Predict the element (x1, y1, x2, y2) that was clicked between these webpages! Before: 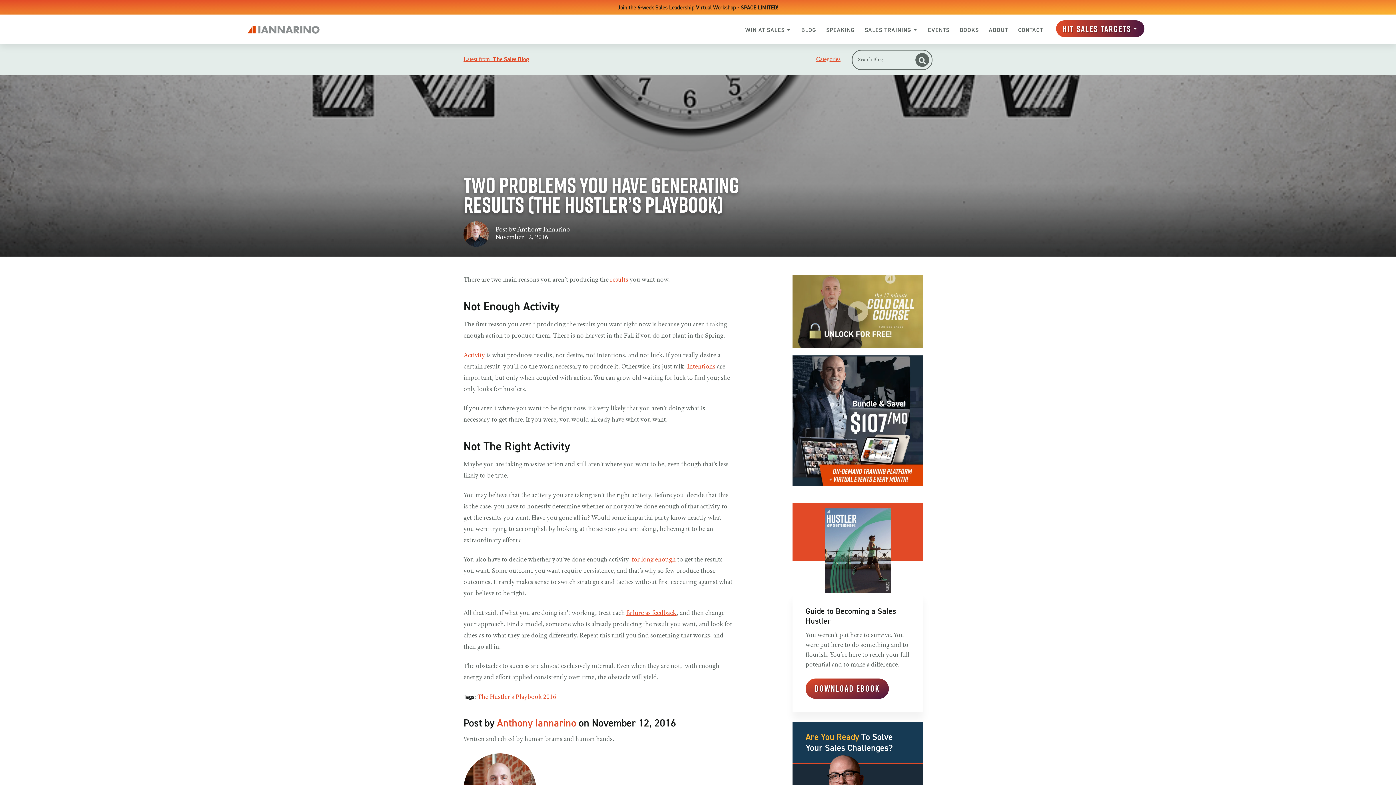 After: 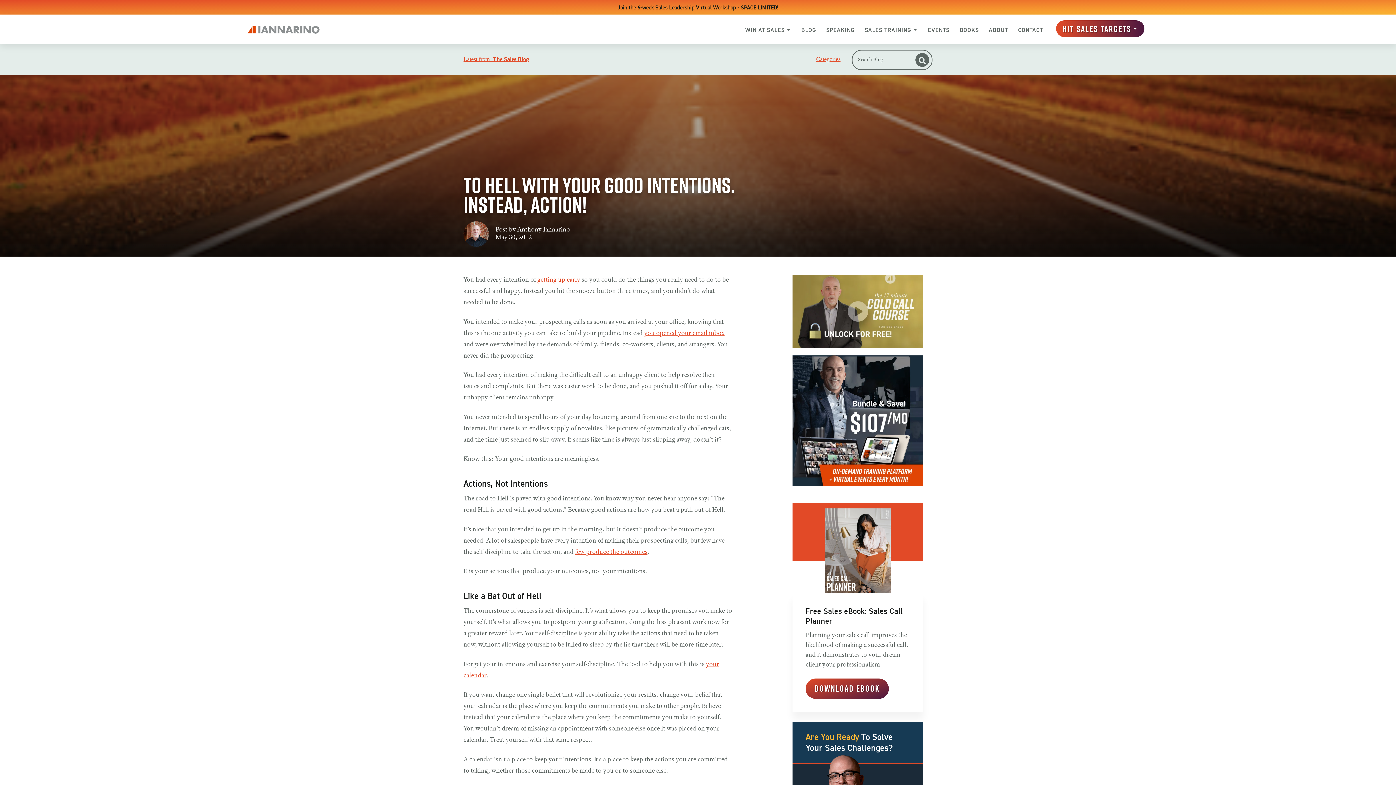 Action: label: Intentions bbox: (687, 363, 715, 370)